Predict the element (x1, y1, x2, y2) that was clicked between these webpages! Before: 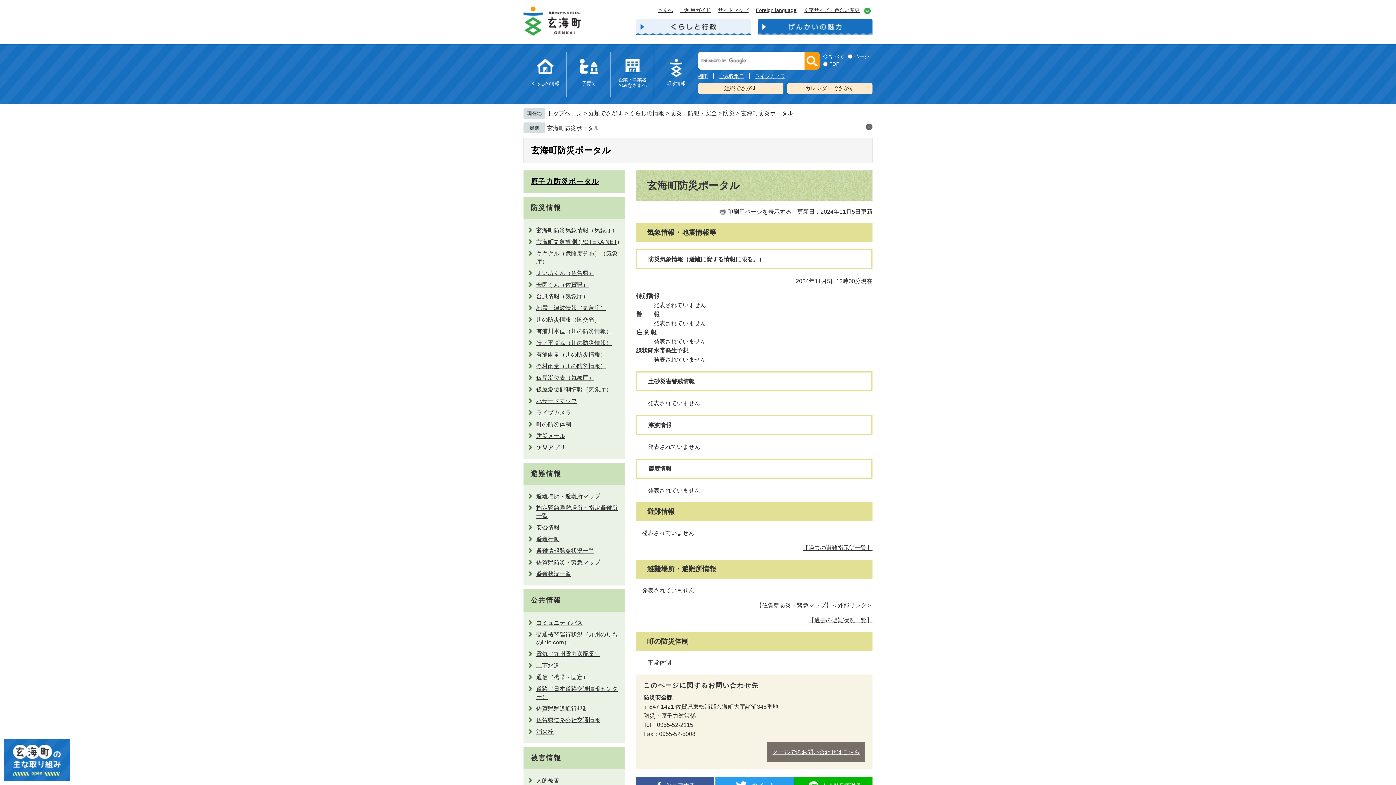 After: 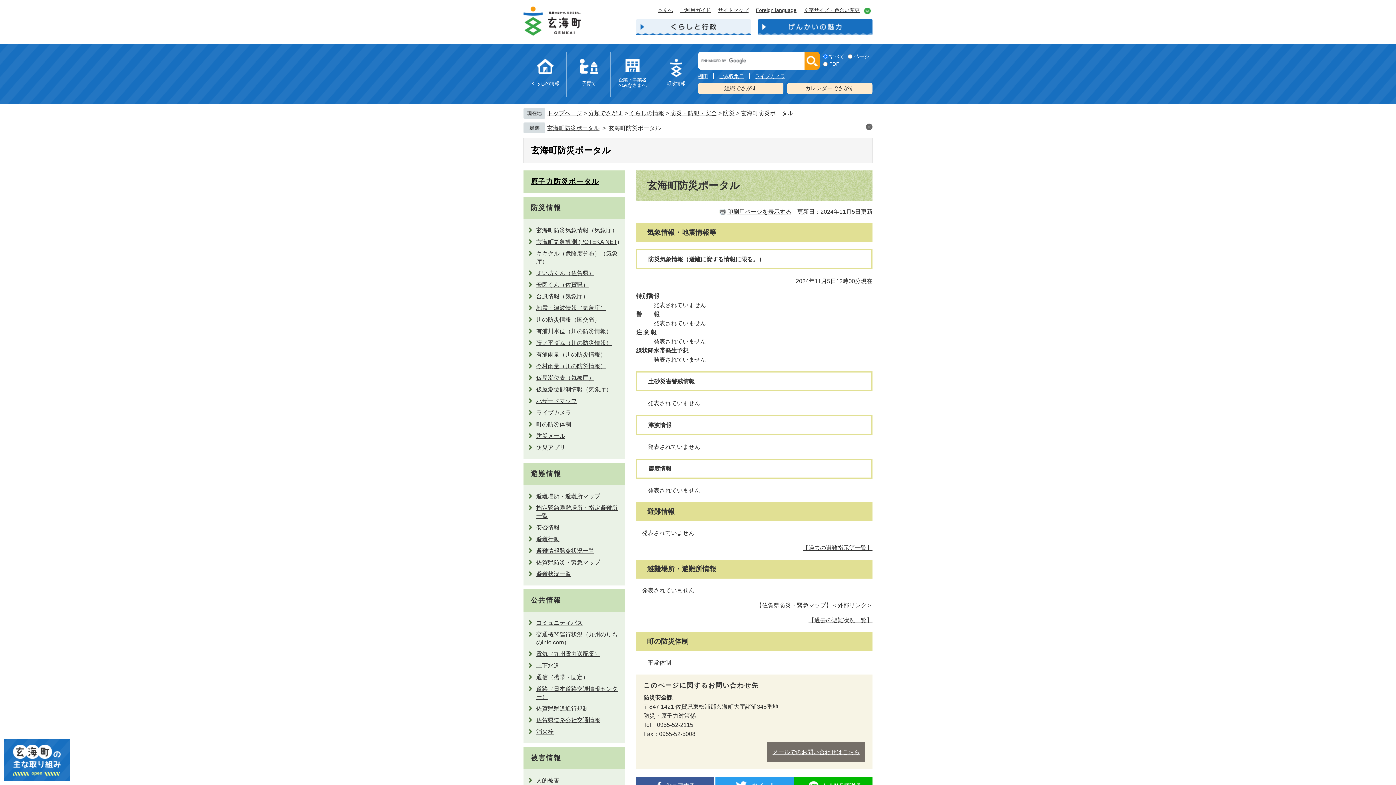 Action: bbox: (531, 145, 610, 155) label: 玄海町防災ポータル